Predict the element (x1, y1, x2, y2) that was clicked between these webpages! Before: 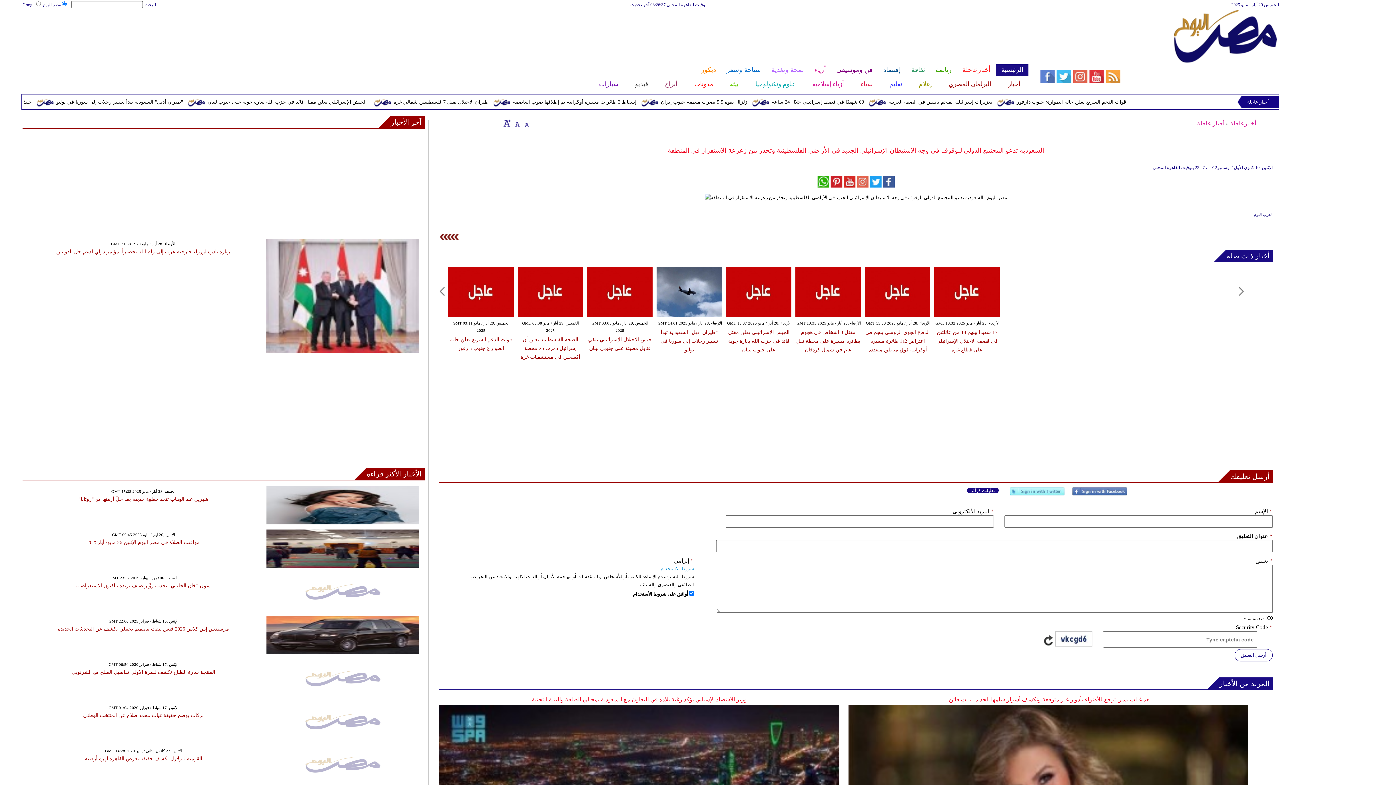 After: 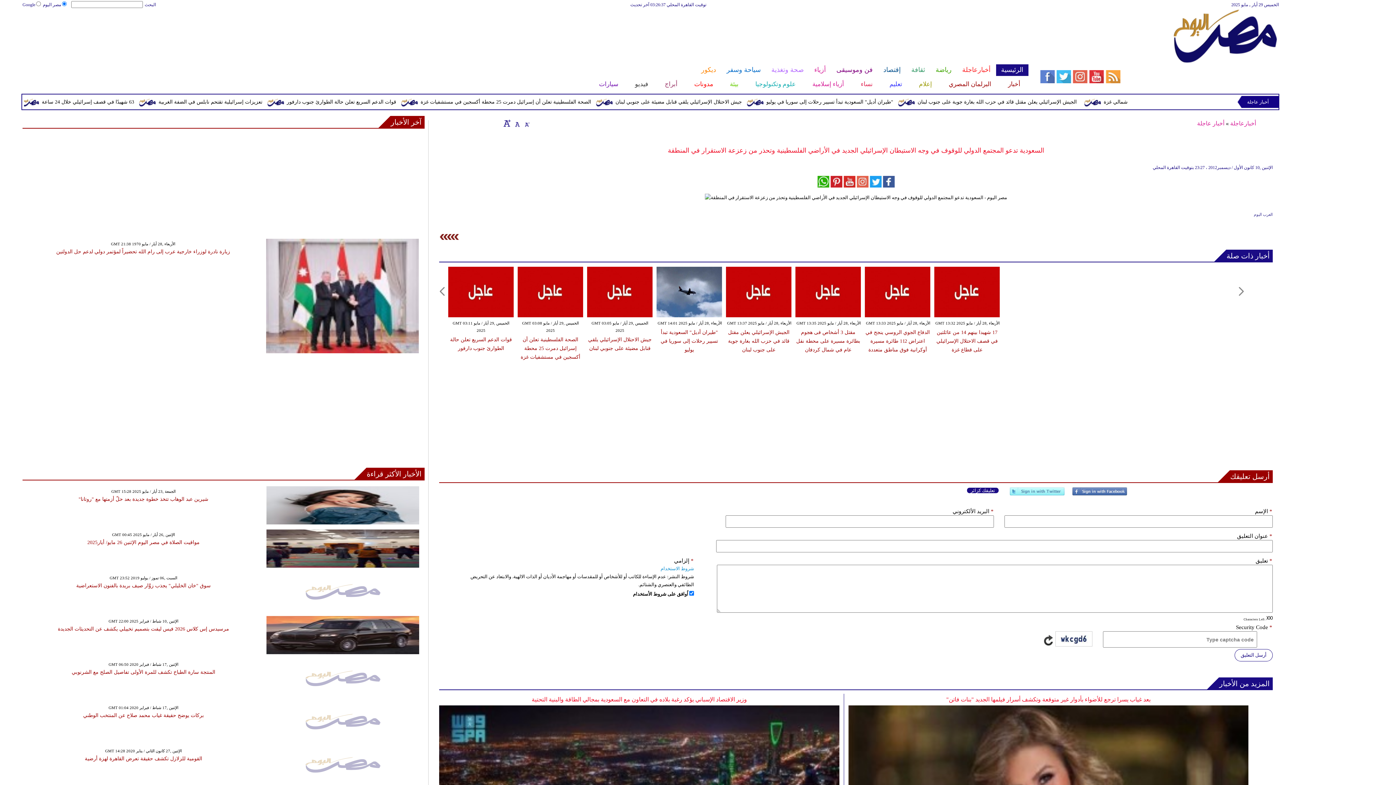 Action: bbox: (523, 119, 530, 126)